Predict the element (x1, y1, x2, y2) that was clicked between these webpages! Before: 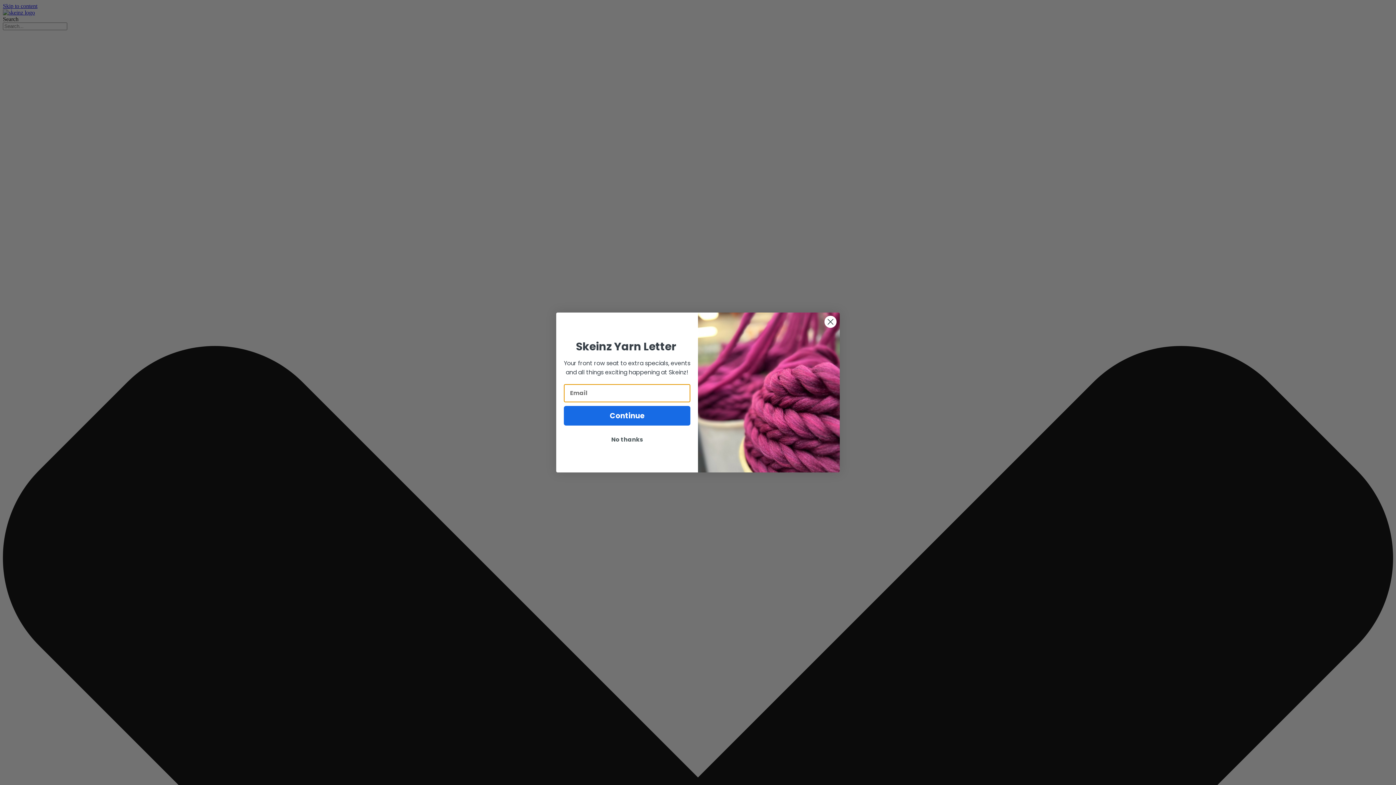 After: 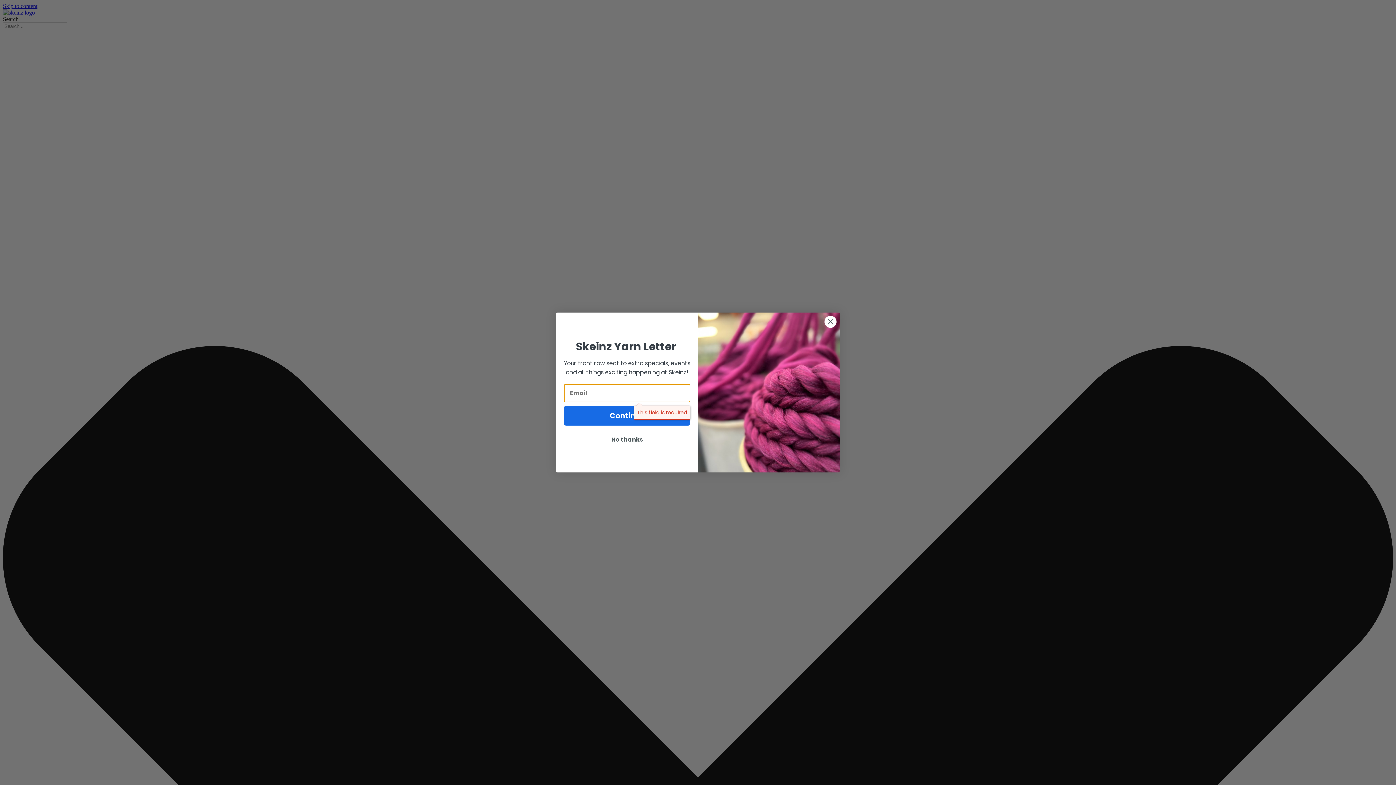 Action: bbox: (564, 406, 690, 425) label: Continue